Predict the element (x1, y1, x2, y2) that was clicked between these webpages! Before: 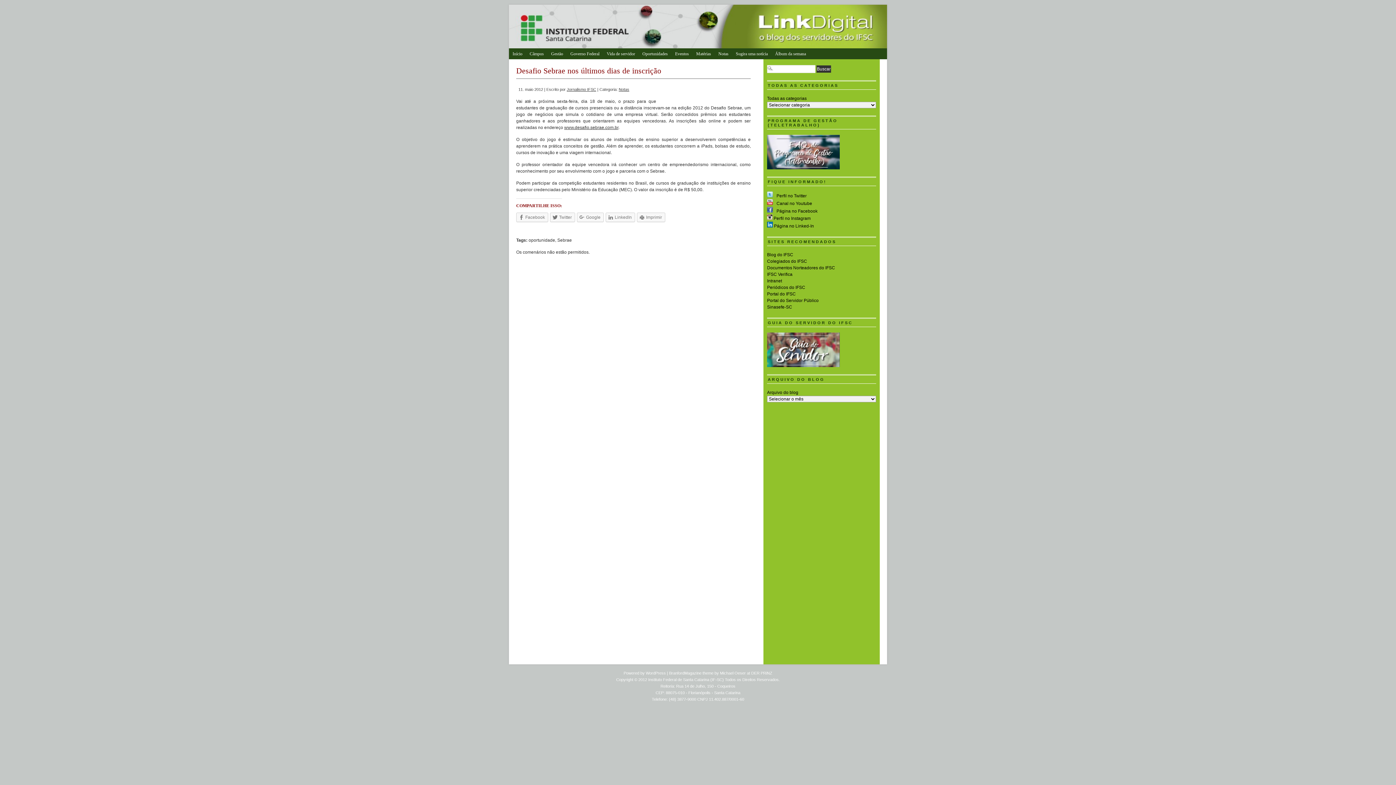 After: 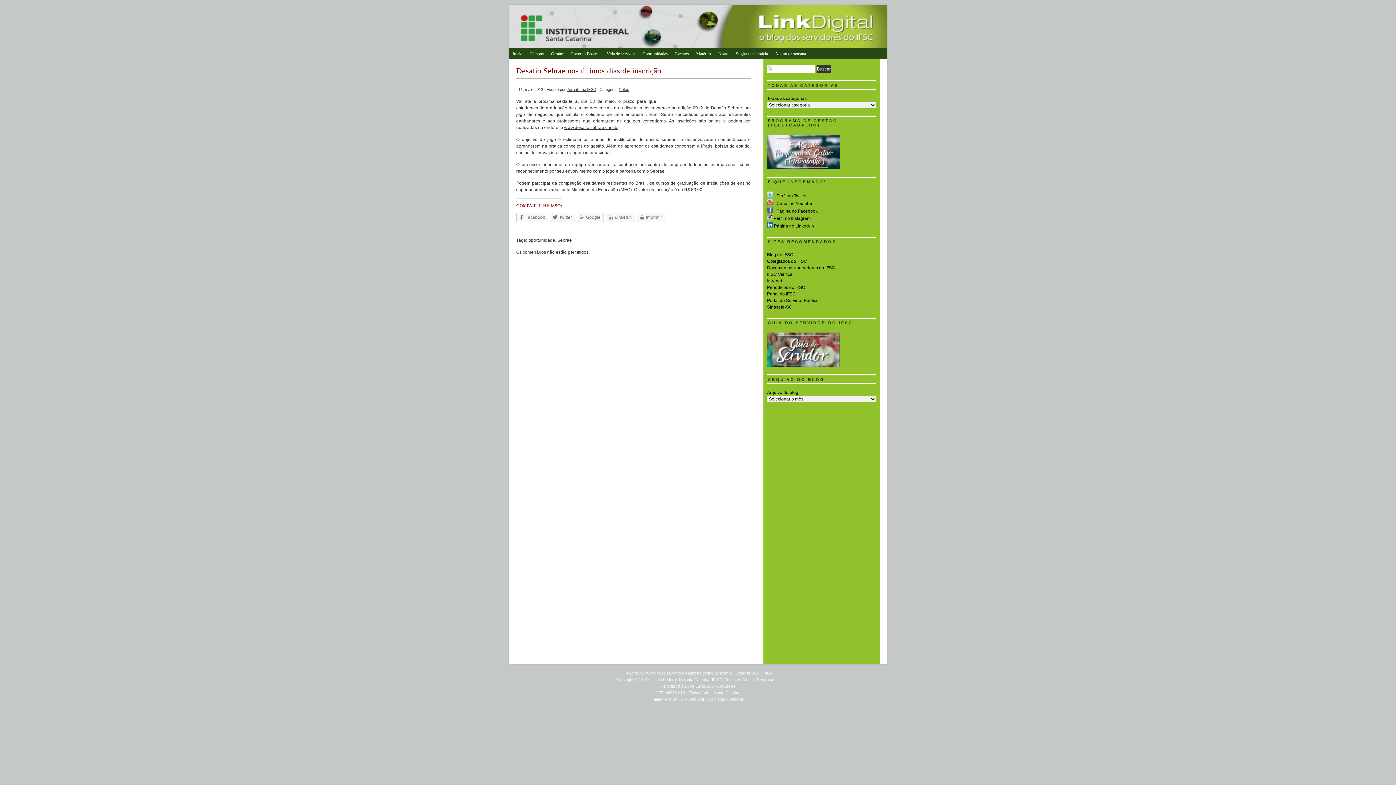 Action: label: WordPress bbox: (646, 671, 666, 675)